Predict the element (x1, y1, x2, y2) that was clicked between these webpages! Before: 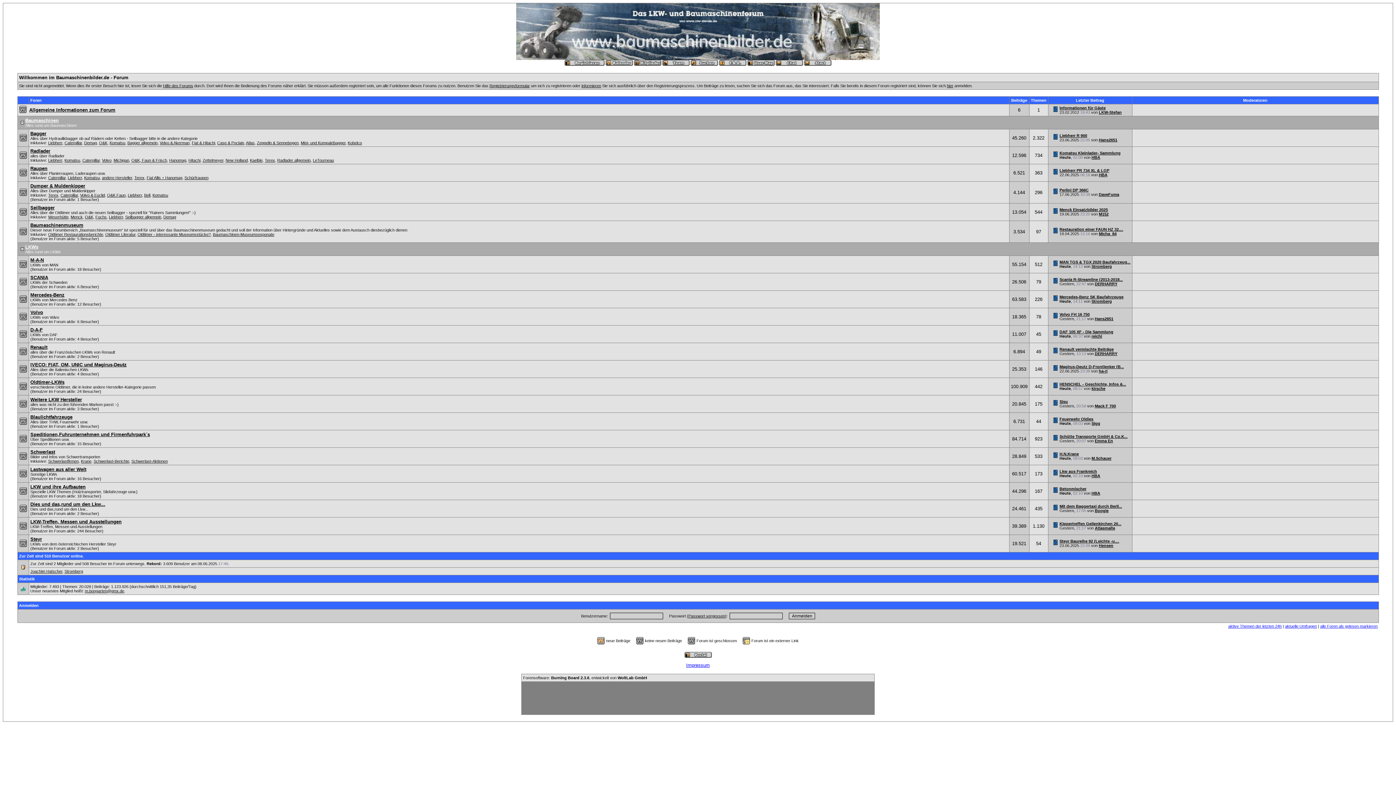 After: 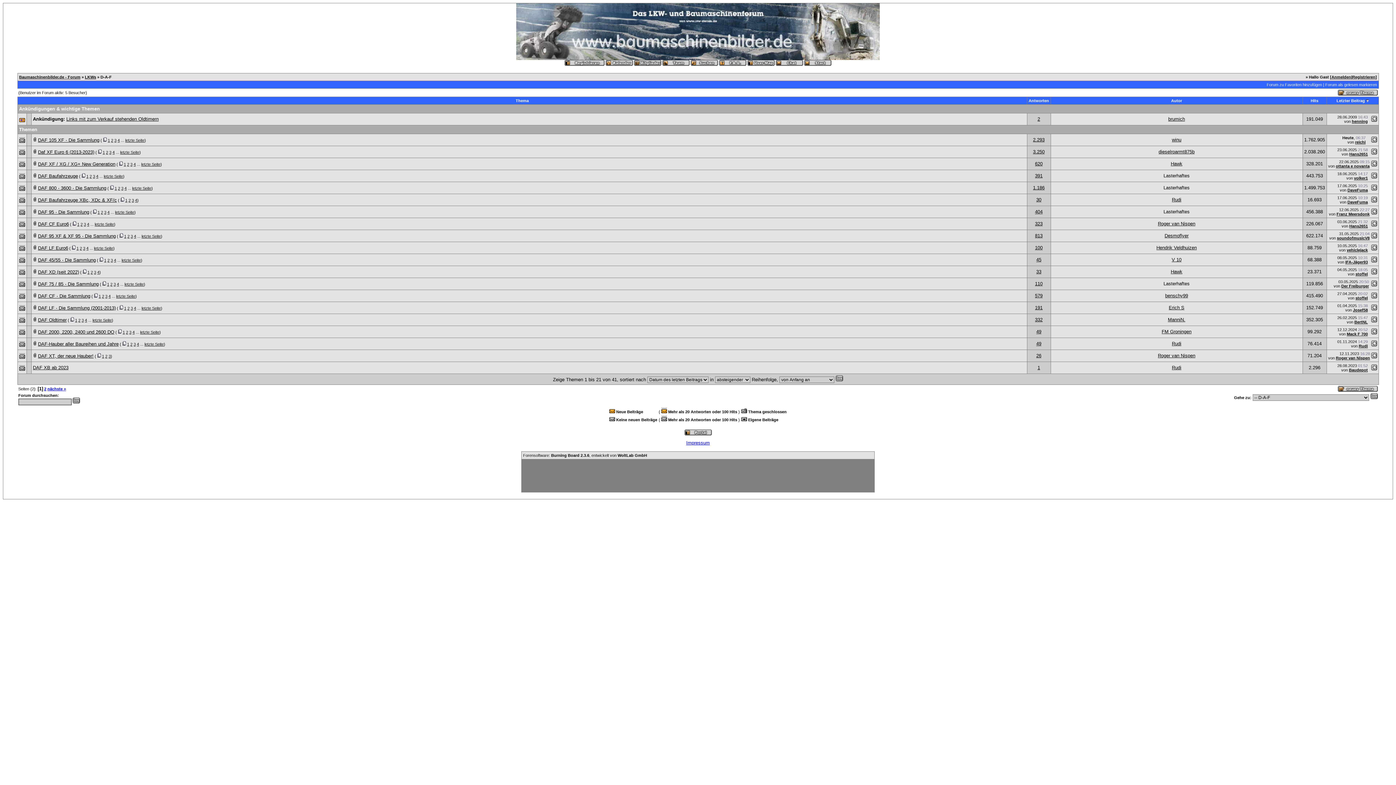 Action: label: D-A-F bbox: (30, 327, 42, 332)